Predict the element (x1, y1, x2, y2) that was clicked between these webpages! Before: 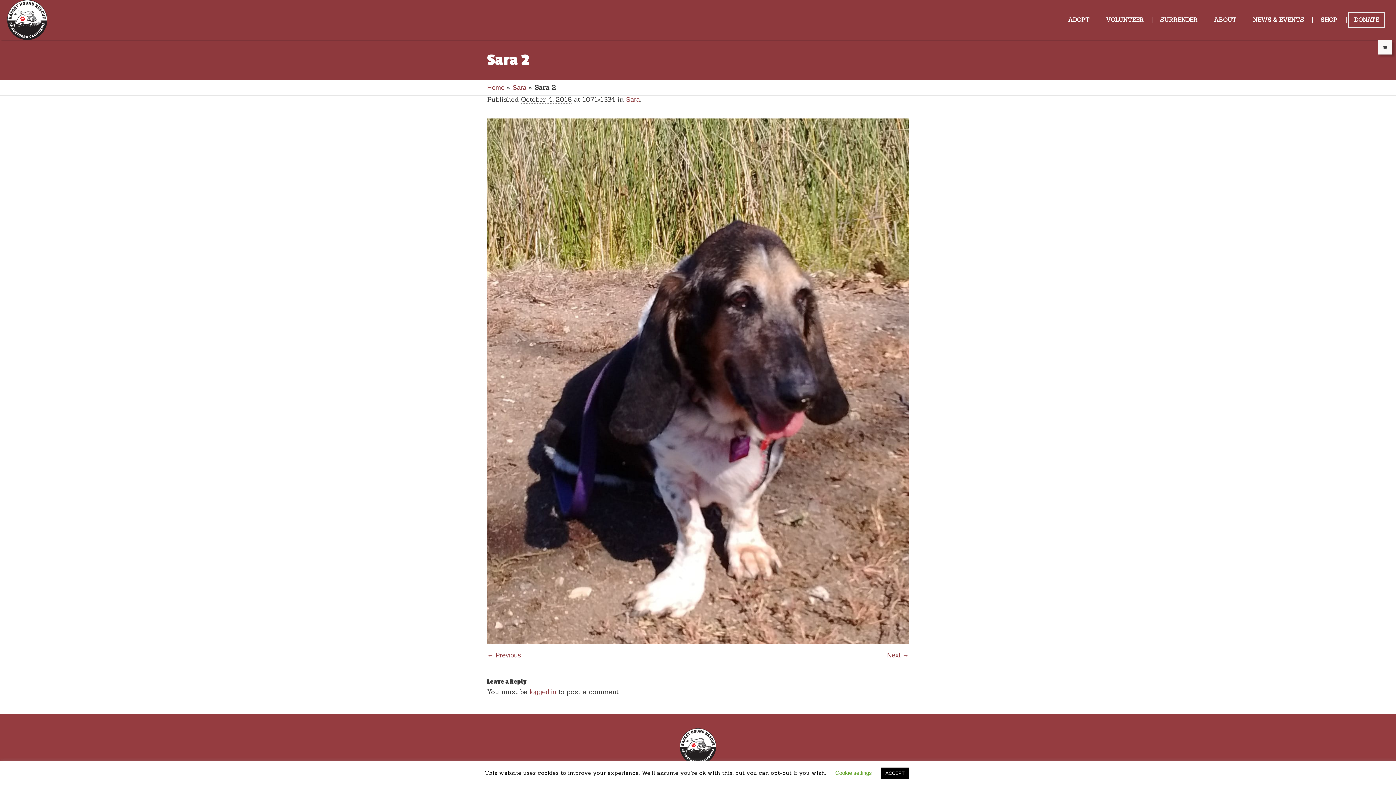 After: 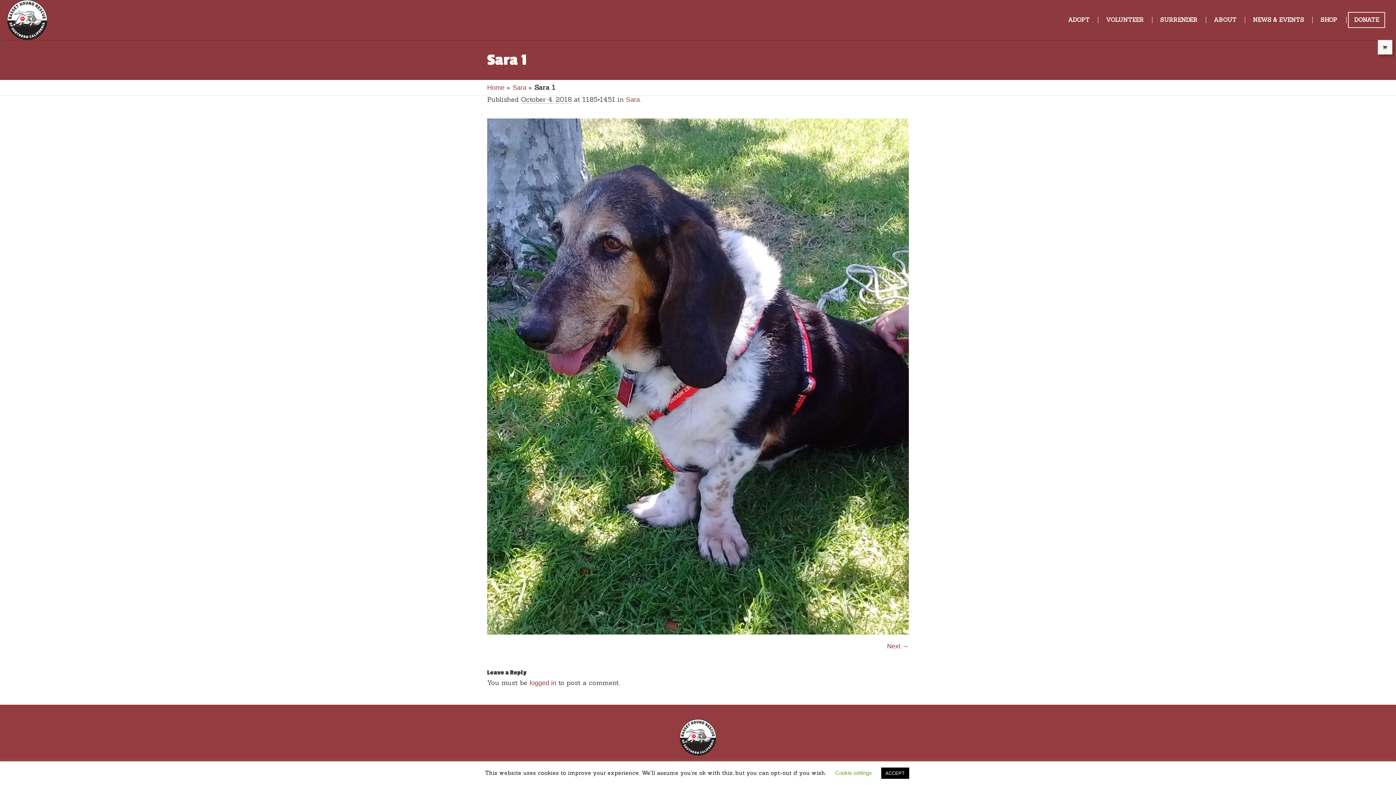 Action: label: ← Previous bbox: (487, 651, 521, 659)